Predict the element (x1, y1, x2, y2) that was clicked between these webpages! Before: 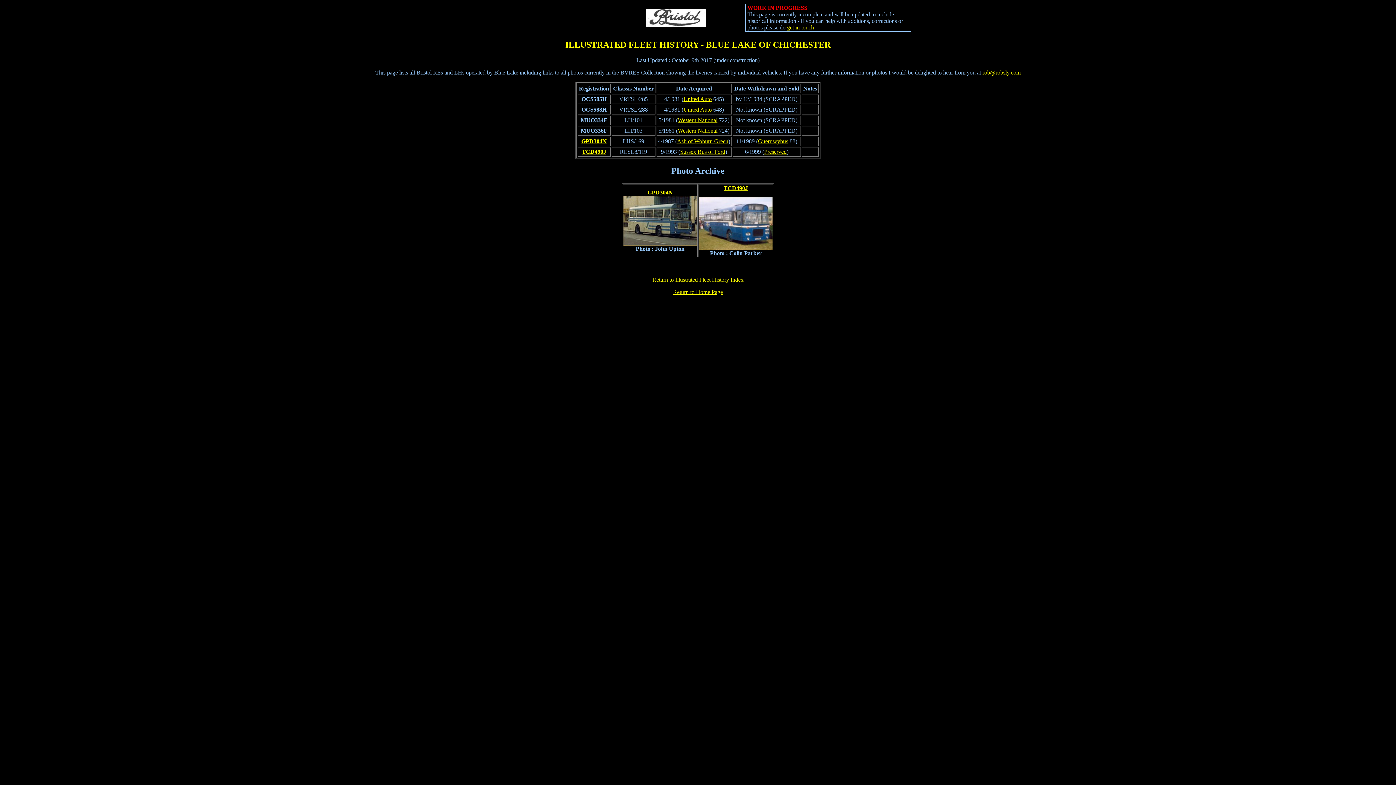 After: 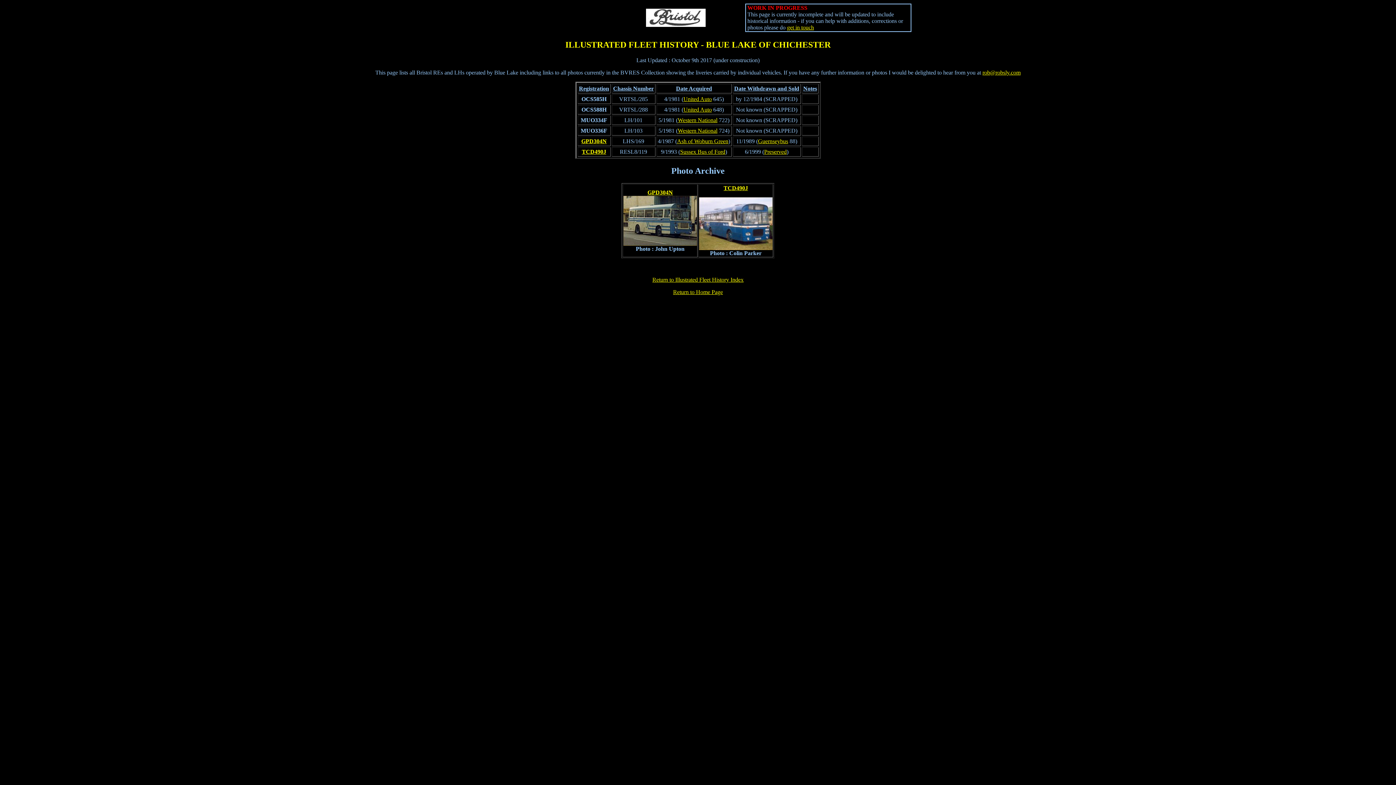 Action: label: rob@robsly.com bbox: (982, 69, 1020, 75)